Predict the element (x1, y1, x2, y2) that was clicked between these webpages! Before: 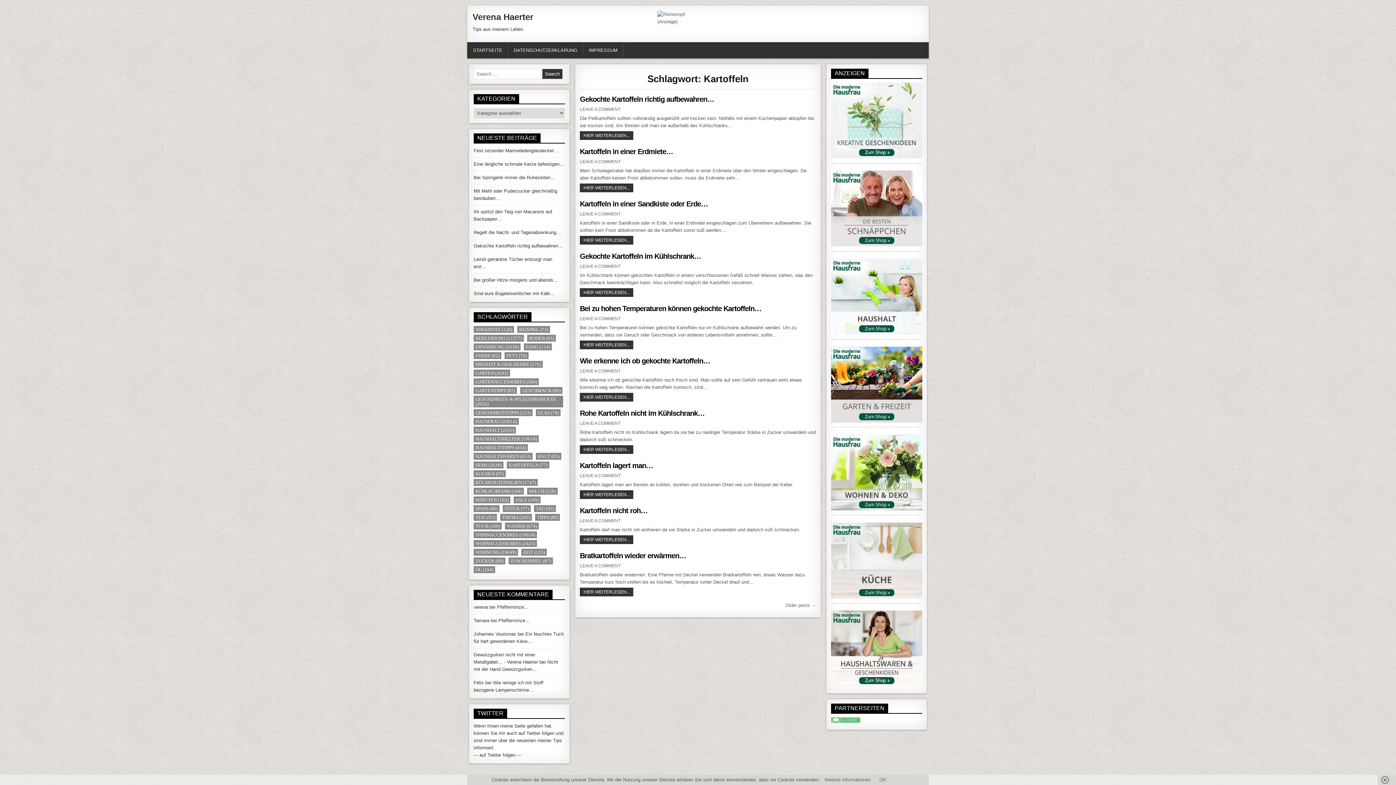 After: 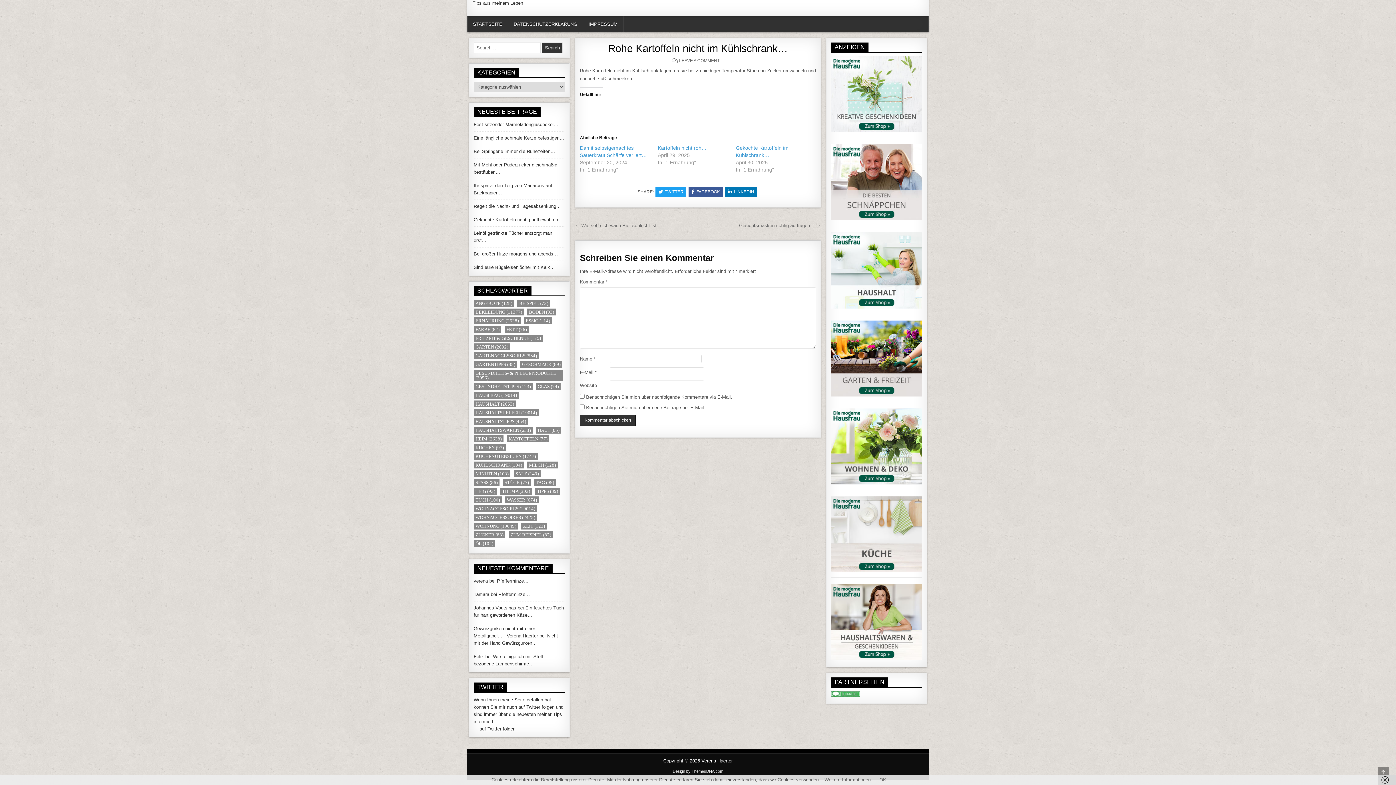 Action: label: LEAVE A COMMENT
ON ROHE KARTOFFELN NICHT IM KÜHLSCHRANK… bbox: (580, 421, 620, 425)